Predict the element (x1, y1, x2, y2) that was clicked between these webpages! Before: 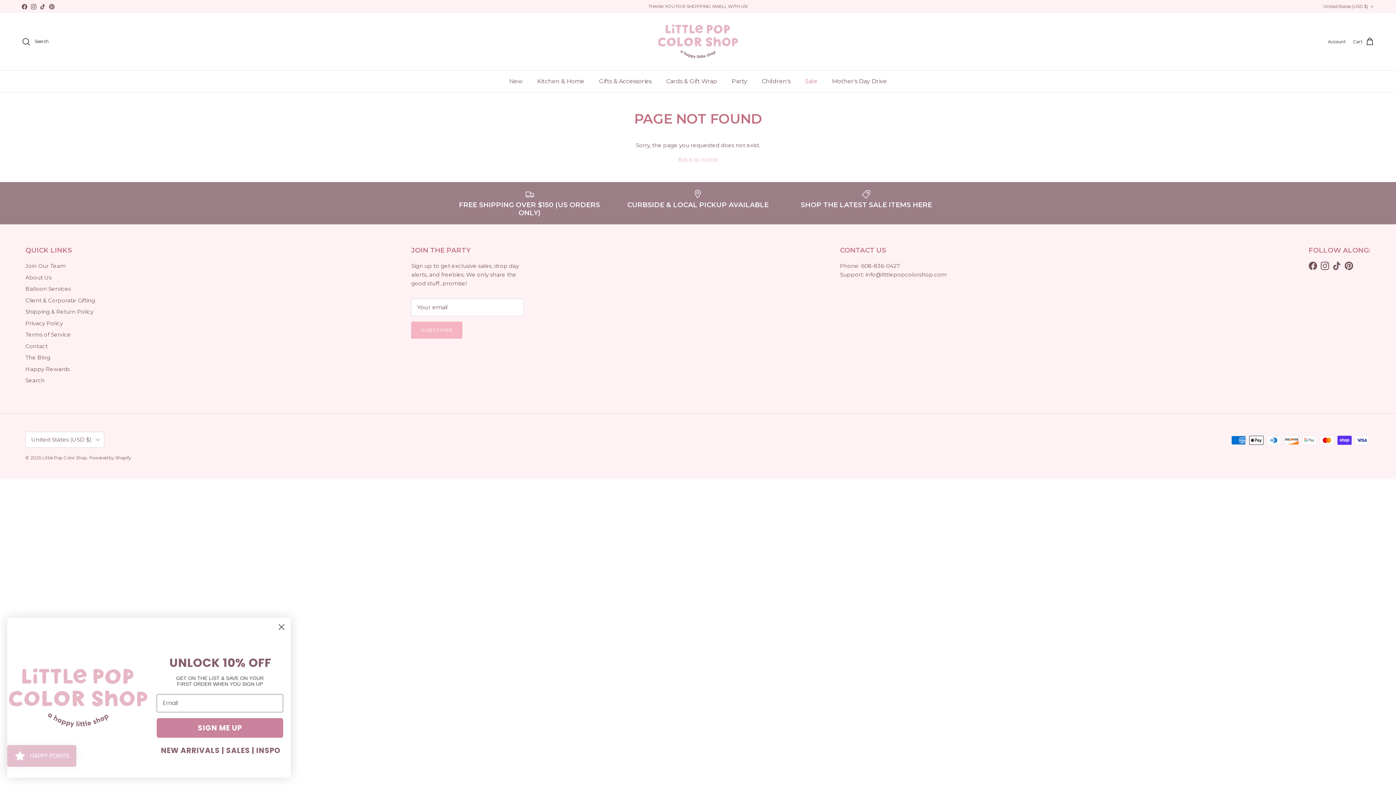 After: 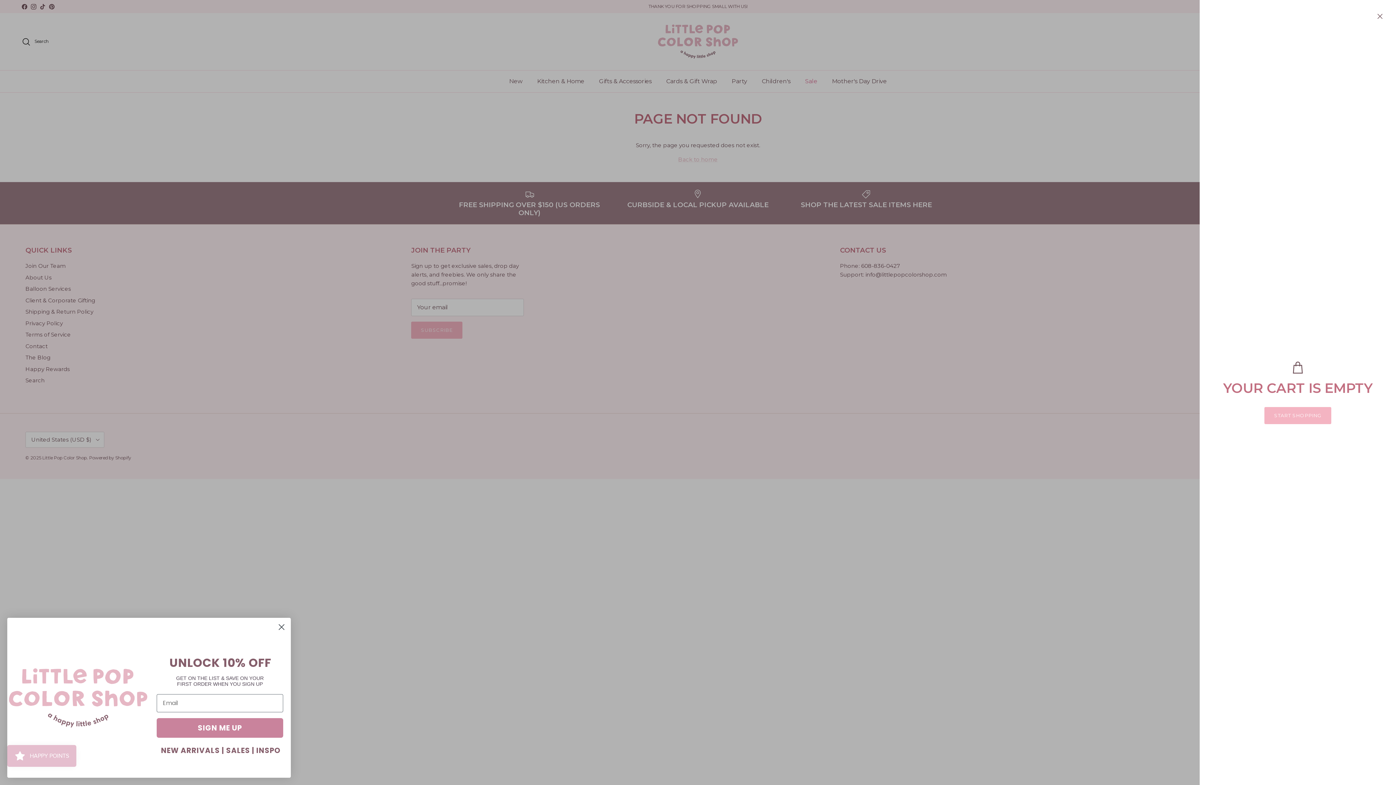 Action: label: Cart bbox: (1353, 36, 1374, 46)